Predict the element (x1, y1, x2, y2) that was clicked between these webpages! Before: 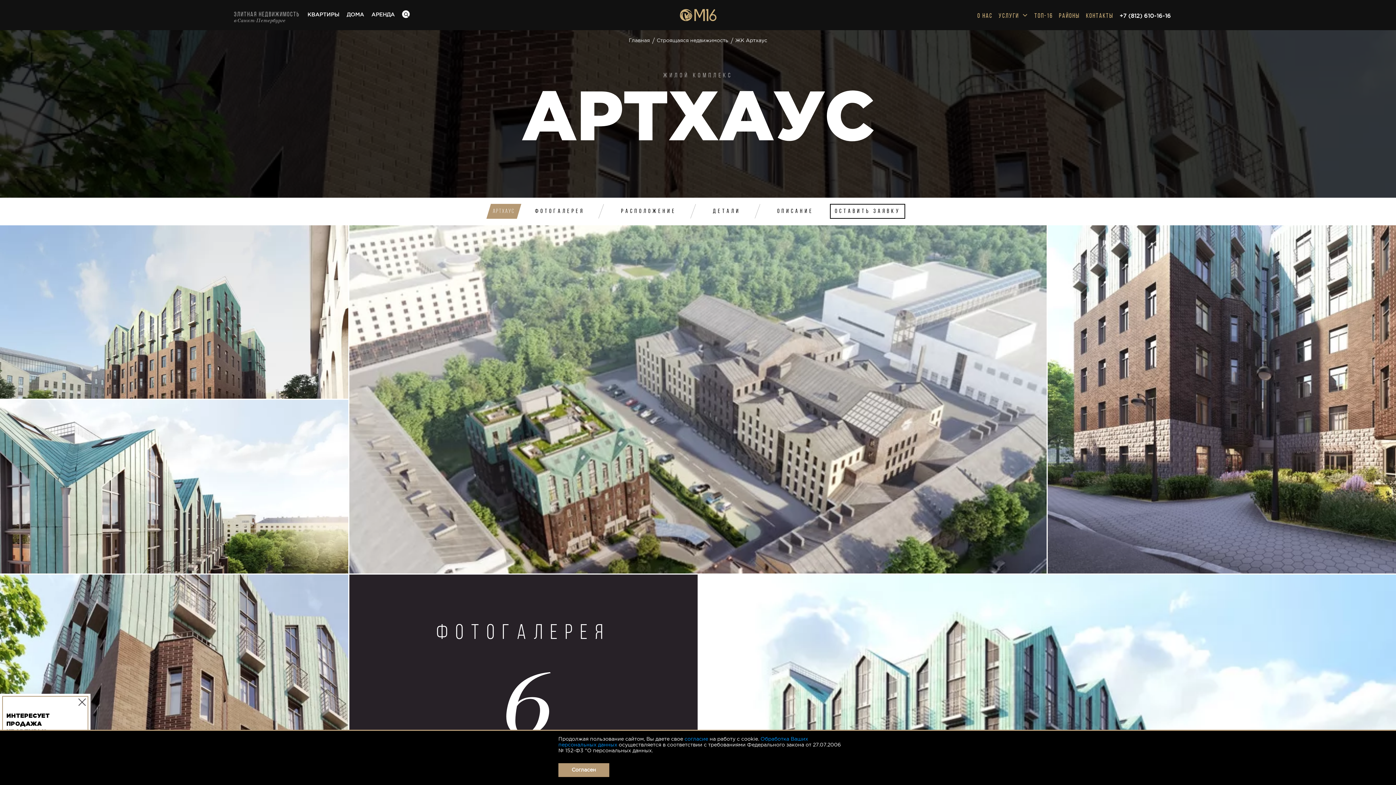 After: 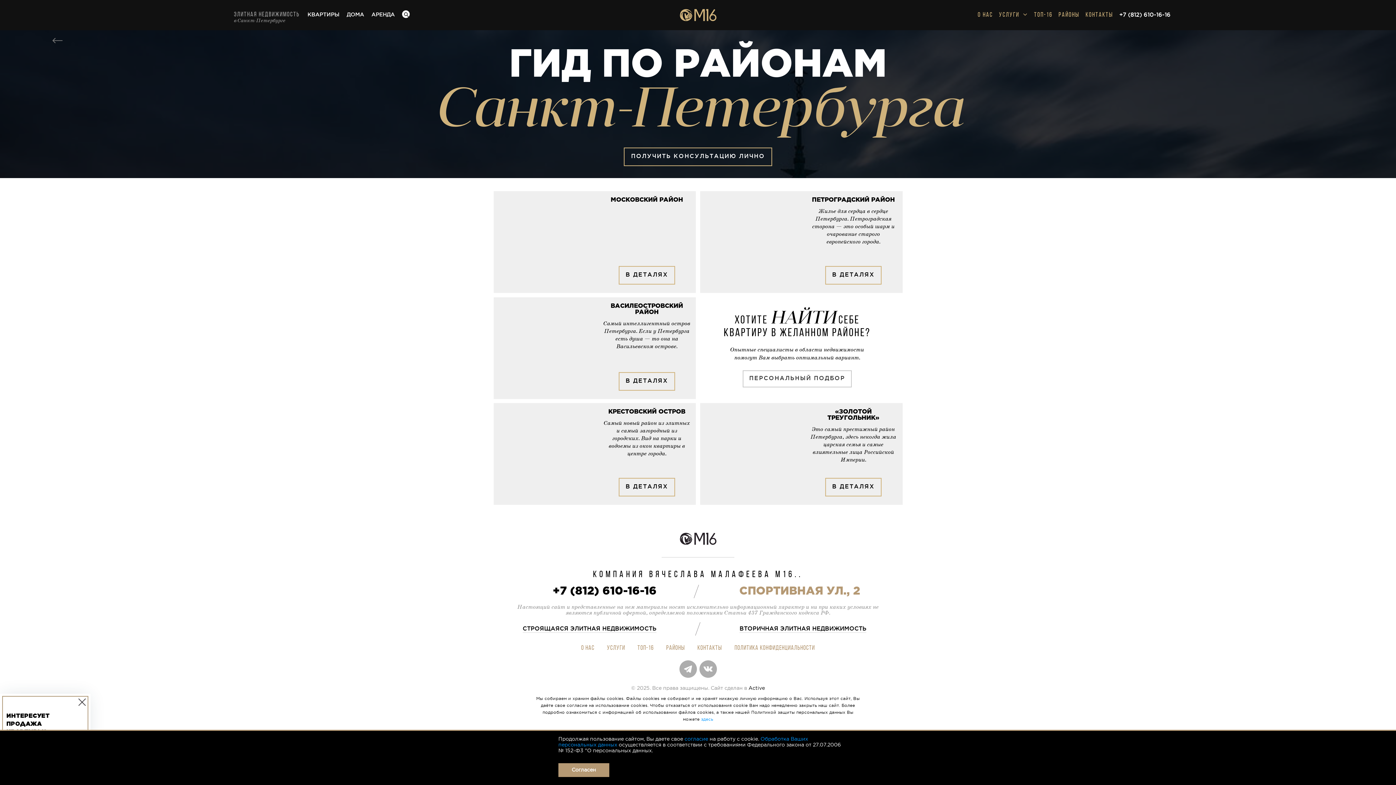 Action: label: РАЙОНЫ bbox: (1059, 1, 1080, 31)